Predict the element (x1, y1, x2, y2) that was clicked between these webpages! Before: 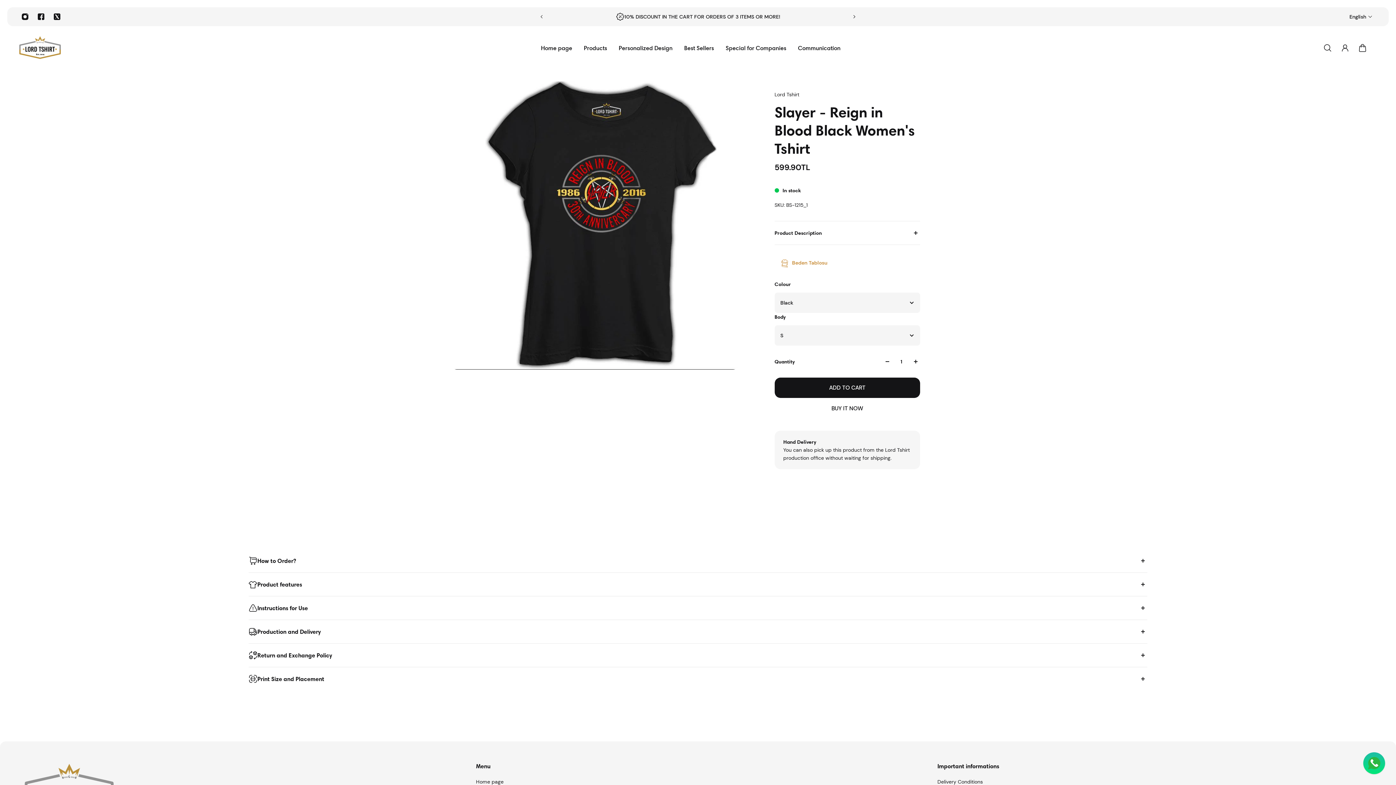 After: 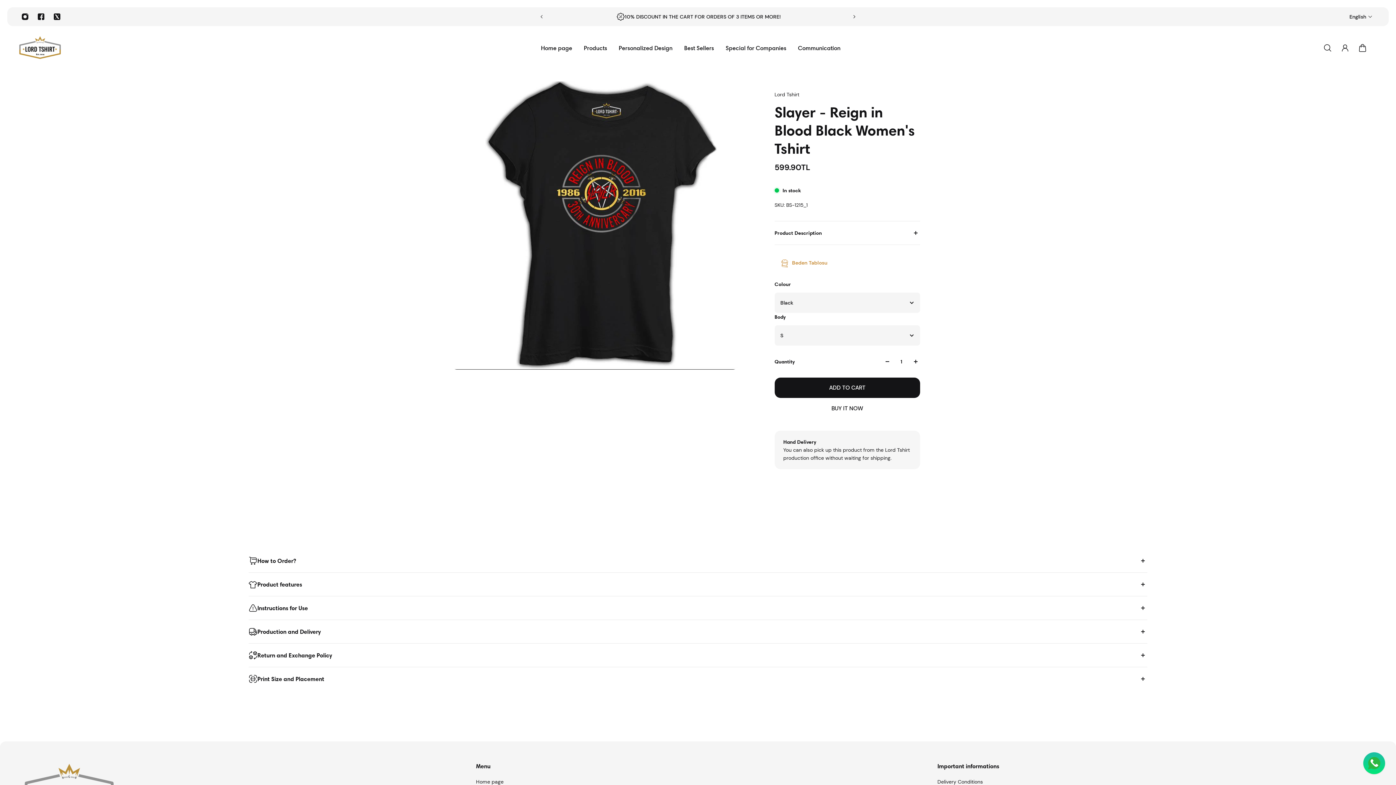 Action: bbox: (883, 357, 891, 366)